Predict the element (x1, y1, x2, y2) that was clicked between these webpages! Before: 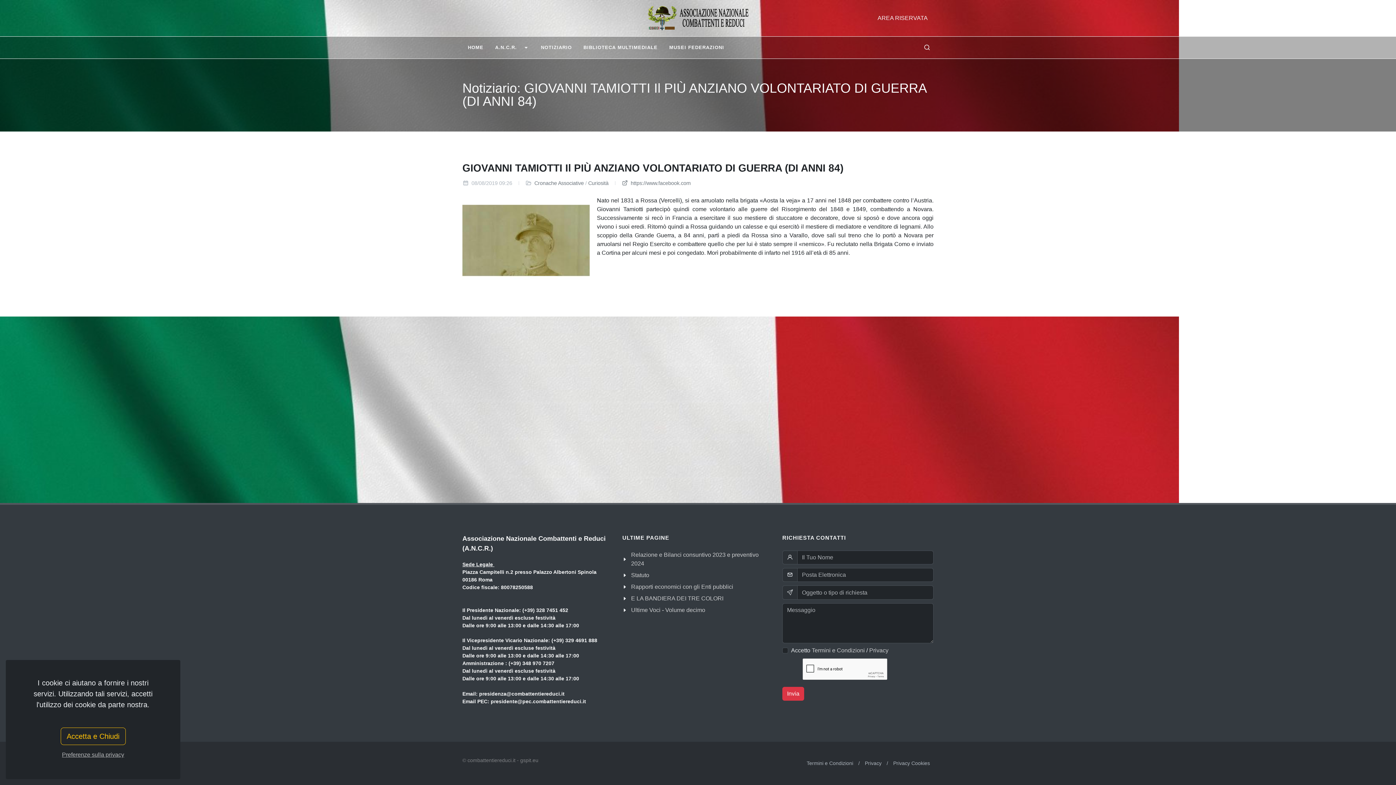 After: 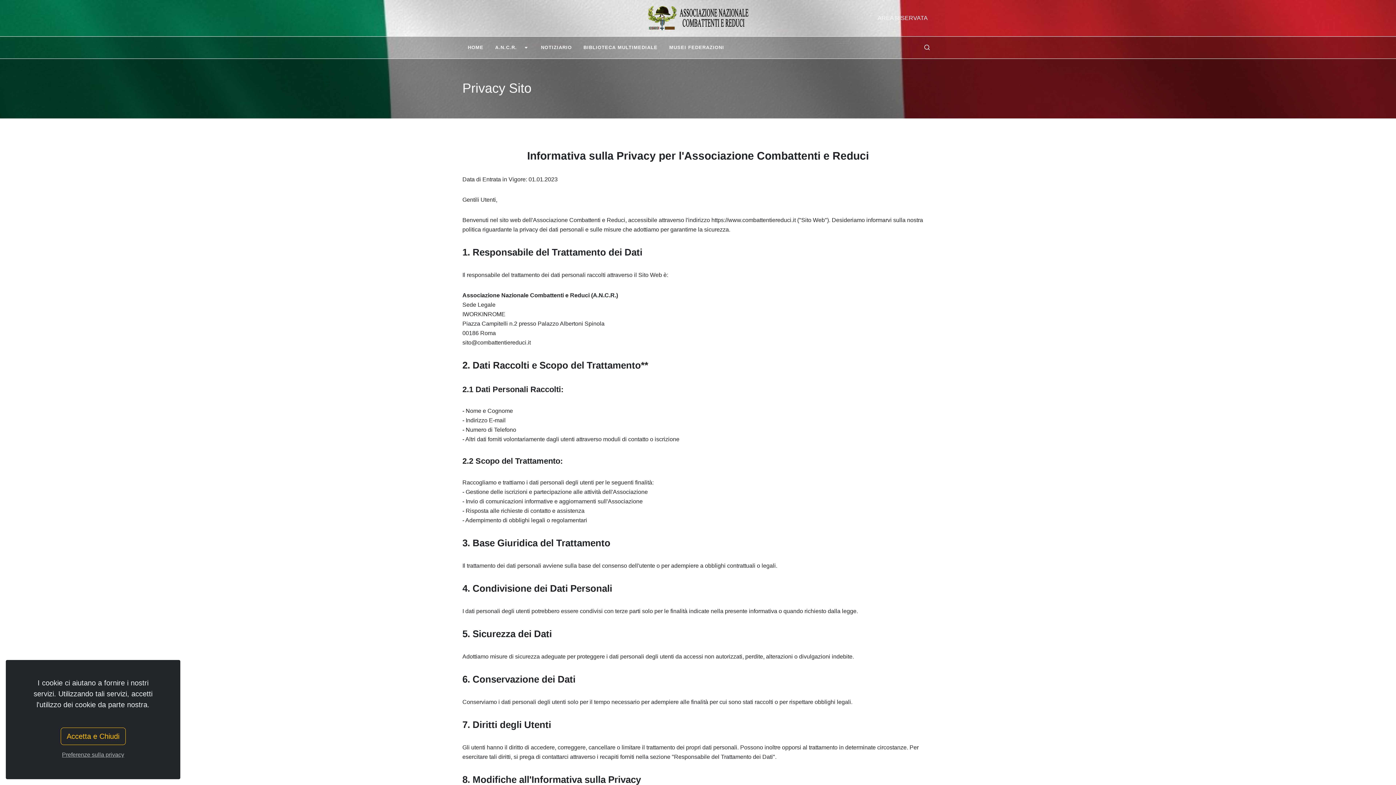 Action: label: Privacy bbox: (869, 647, 888, 653)